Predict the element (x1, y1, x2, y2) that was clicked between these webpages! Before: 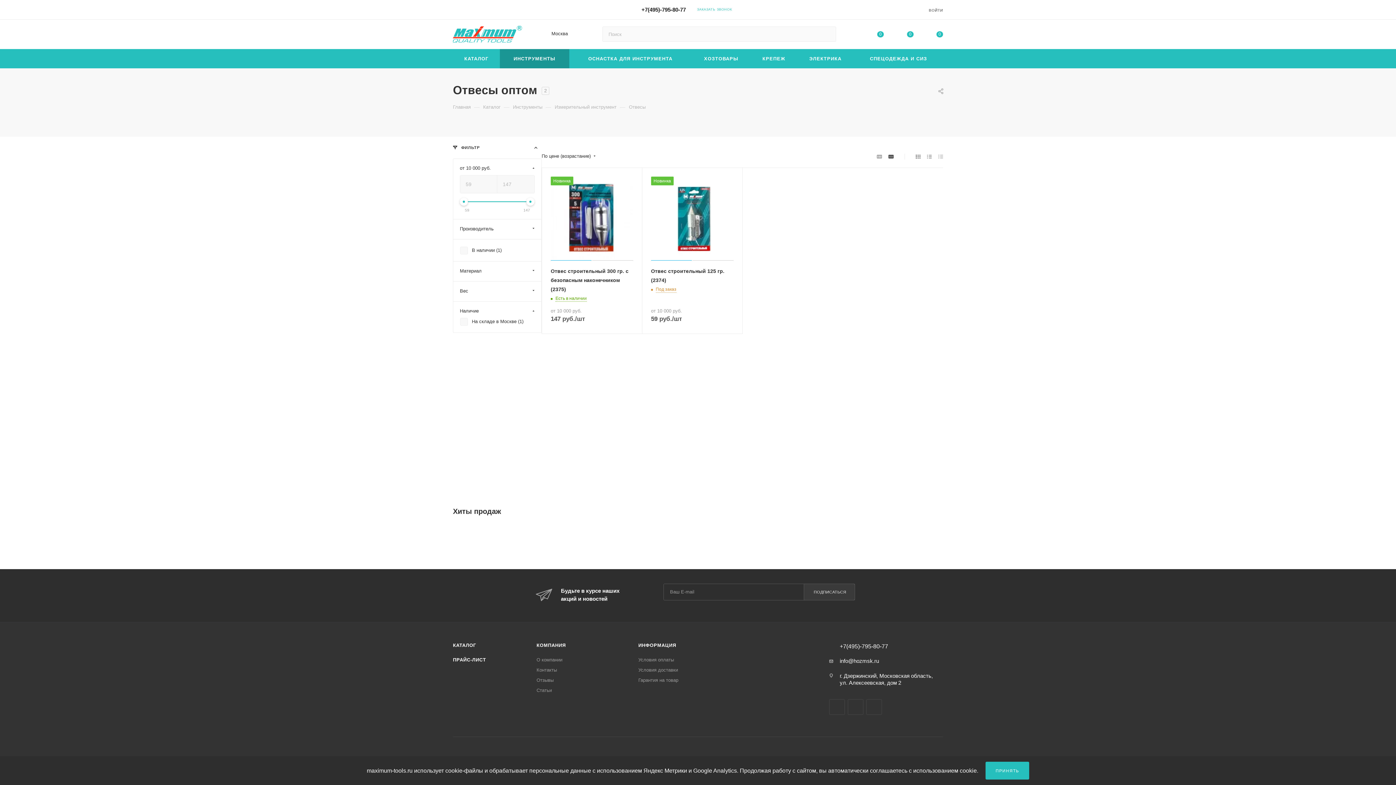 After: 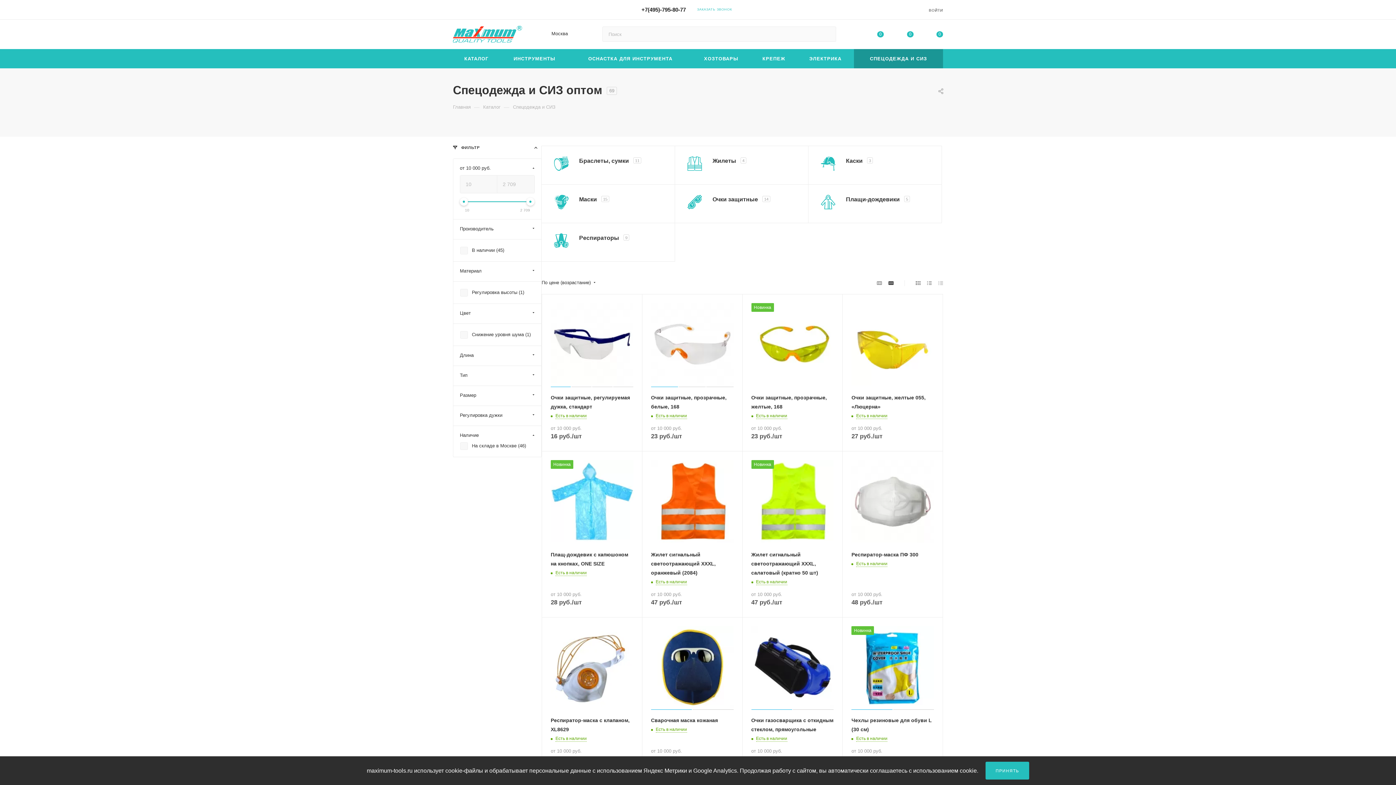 Action: label: СПЕЦОДЕЖДА И СИЗ bbox: (854, 49, 943, 68)